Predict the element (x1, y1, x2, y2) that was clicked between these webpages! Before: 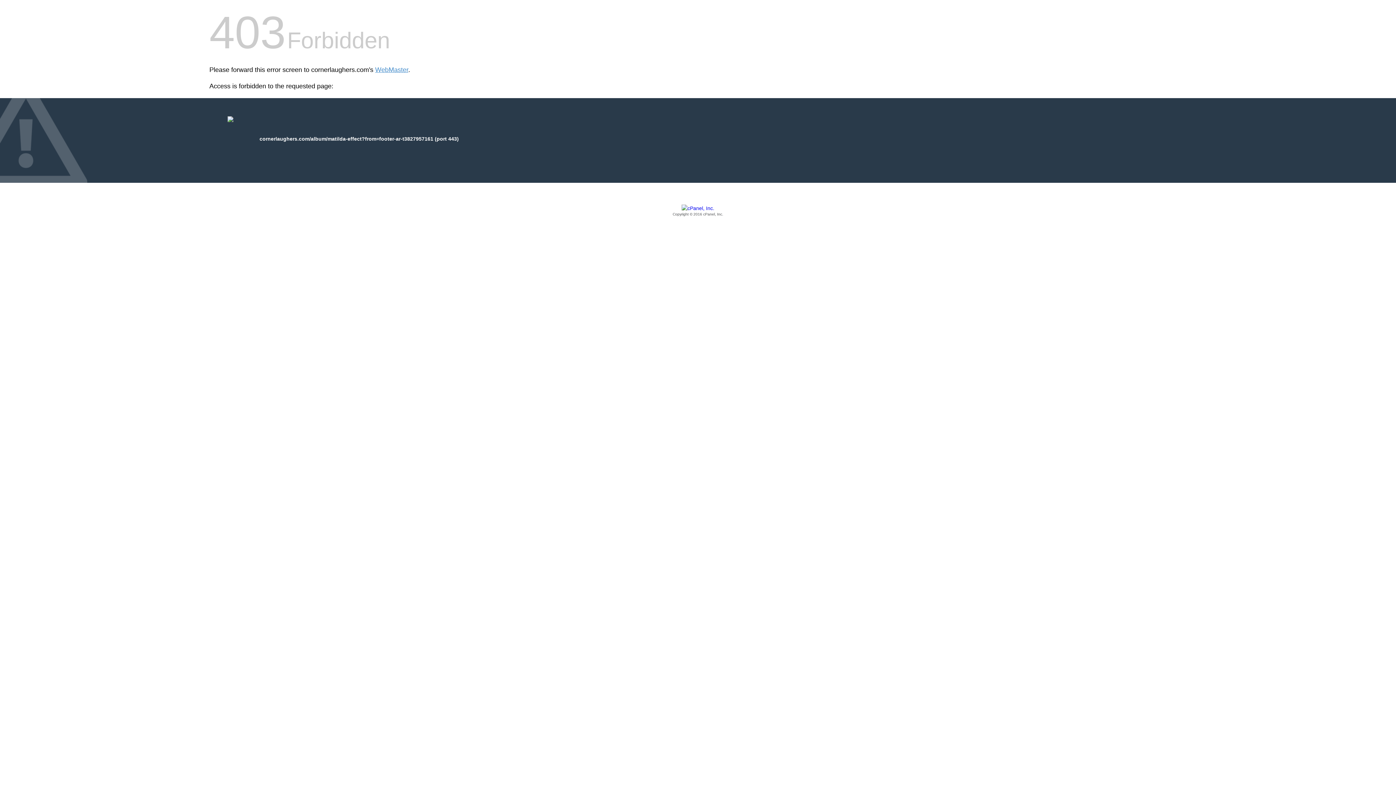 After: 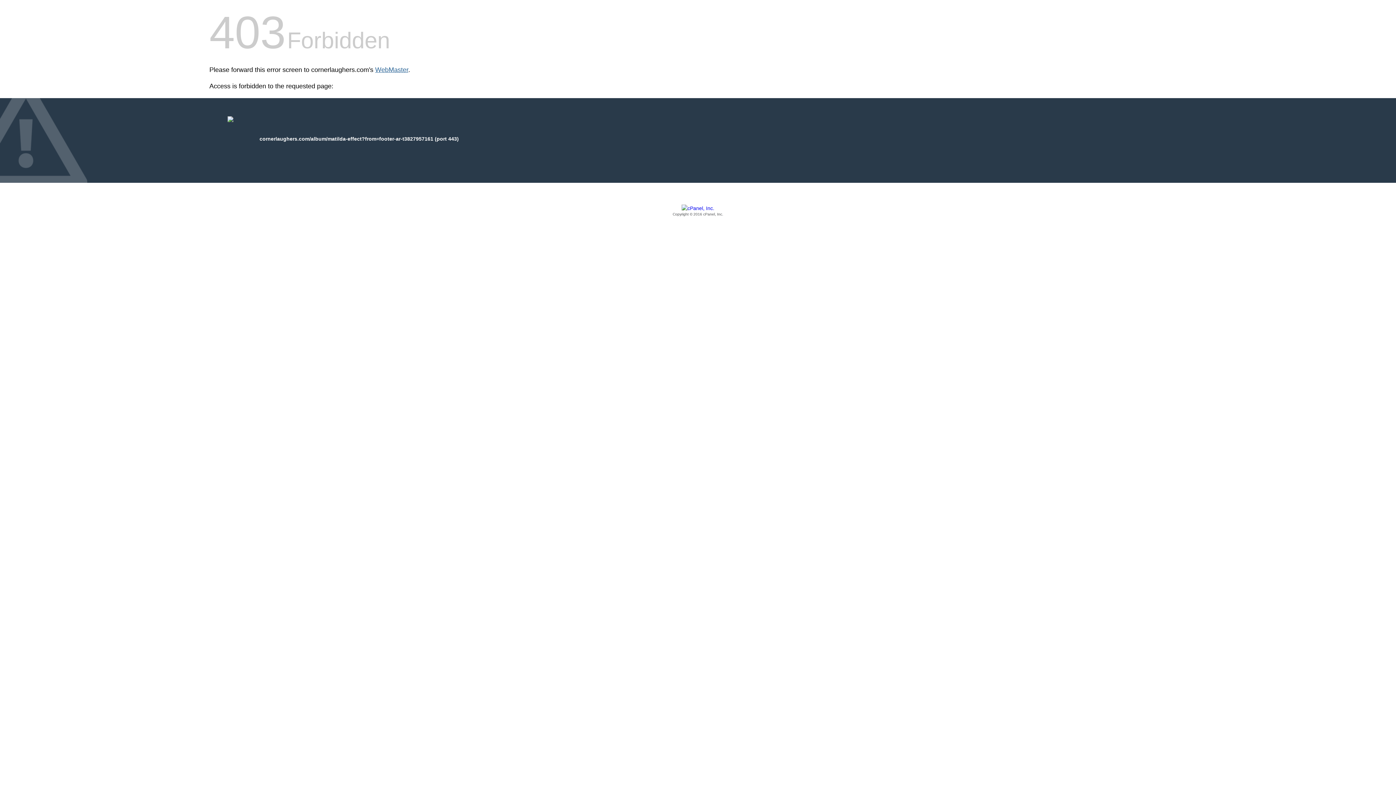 Action: label: WebMaster bbox: (375, 66, 408, 73)